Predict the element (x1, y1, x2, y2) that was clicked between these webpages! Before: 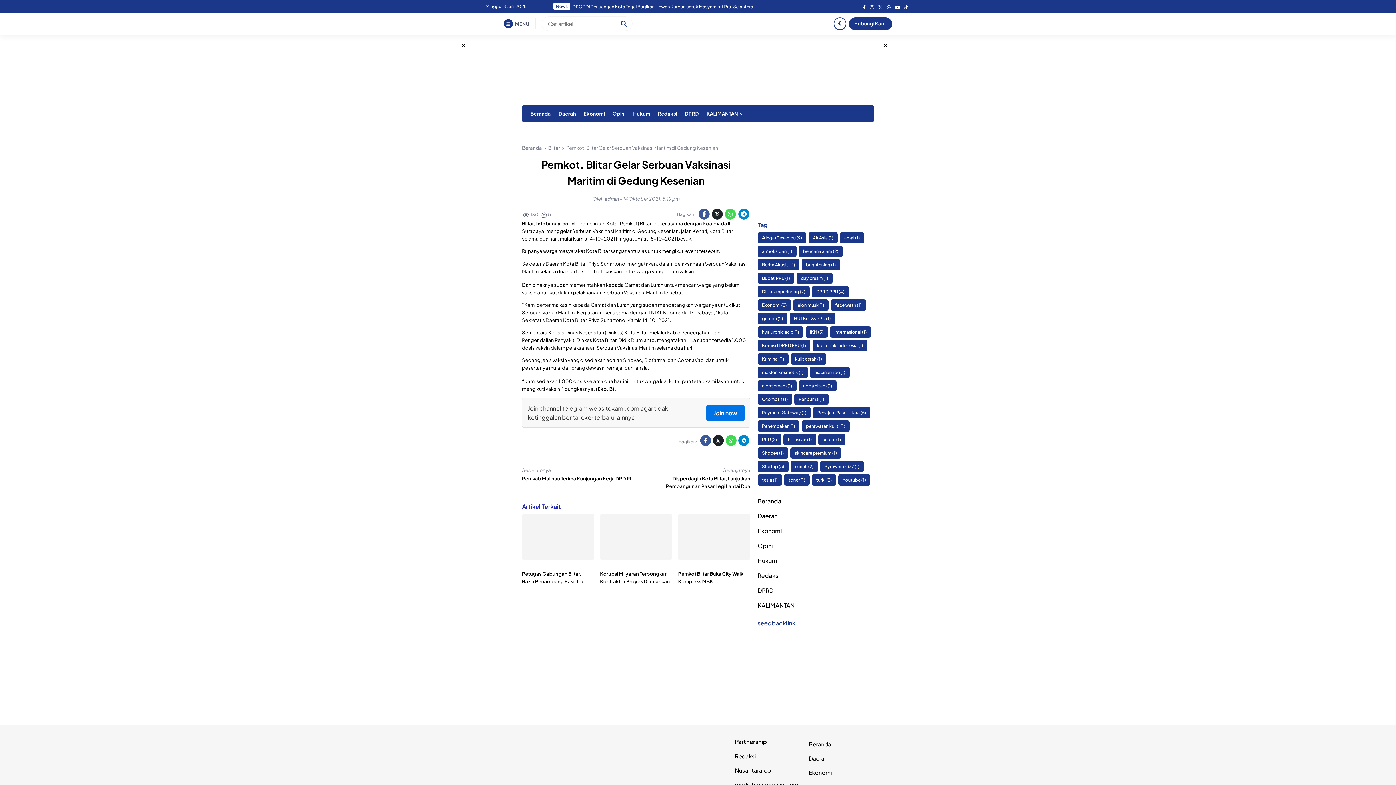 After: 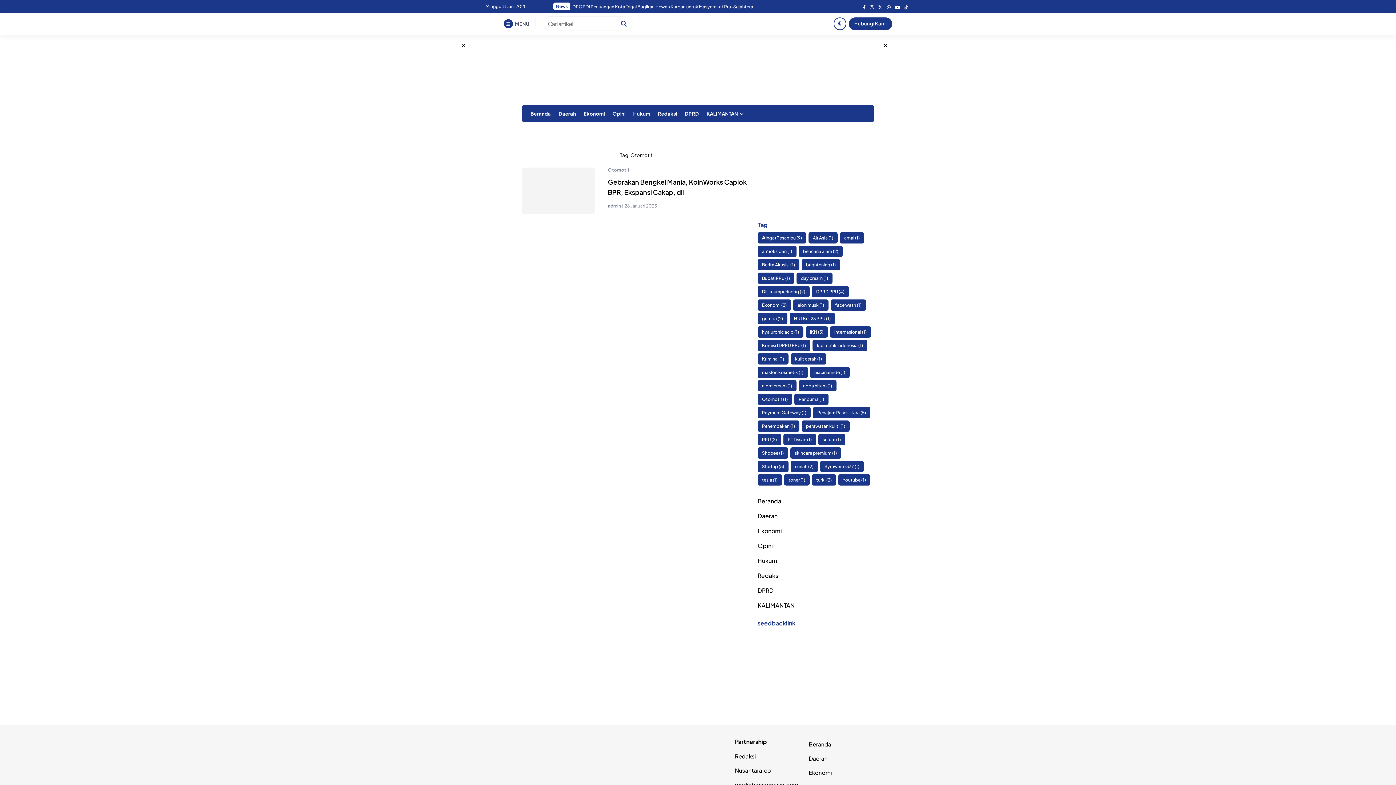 Action: bbox: (757, 393, 792, 404) label: Otomotif (1 item)